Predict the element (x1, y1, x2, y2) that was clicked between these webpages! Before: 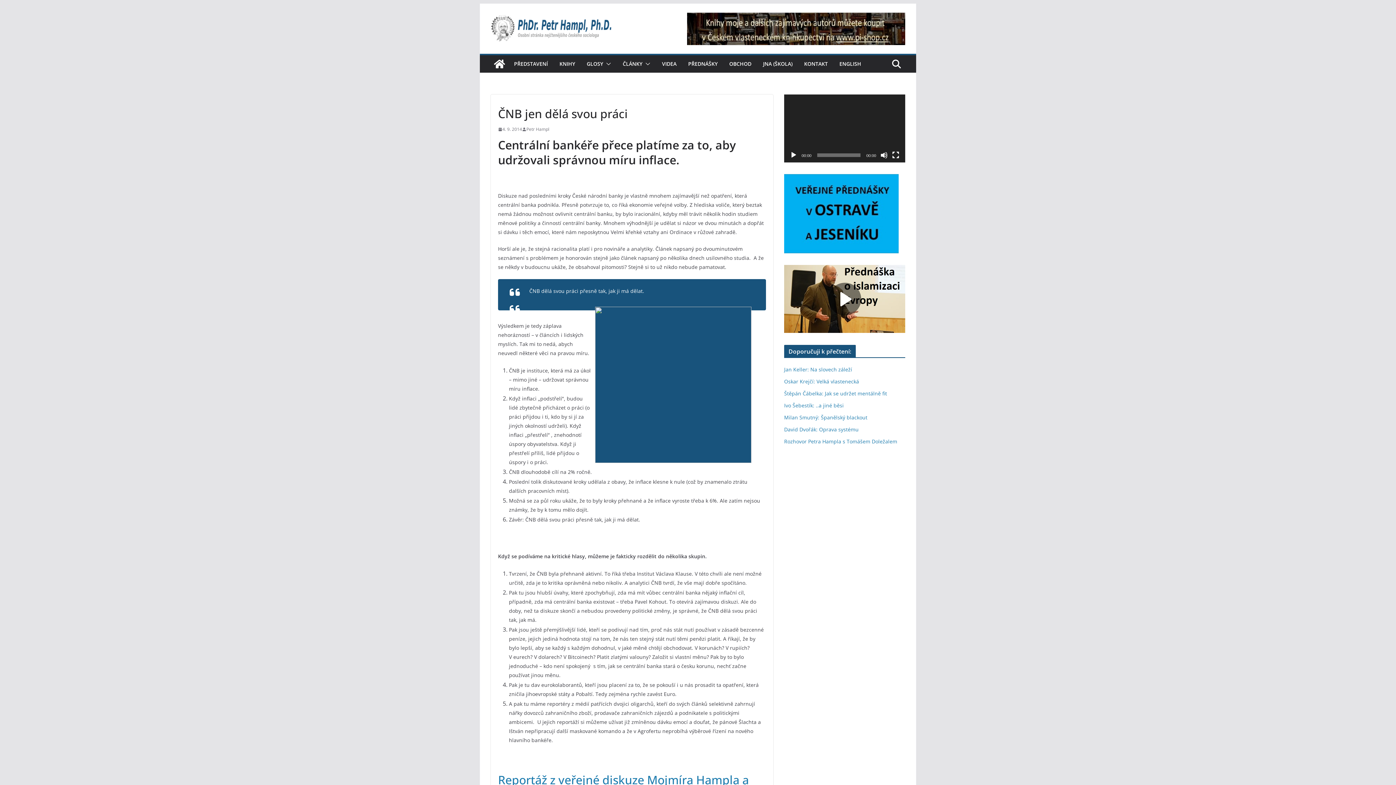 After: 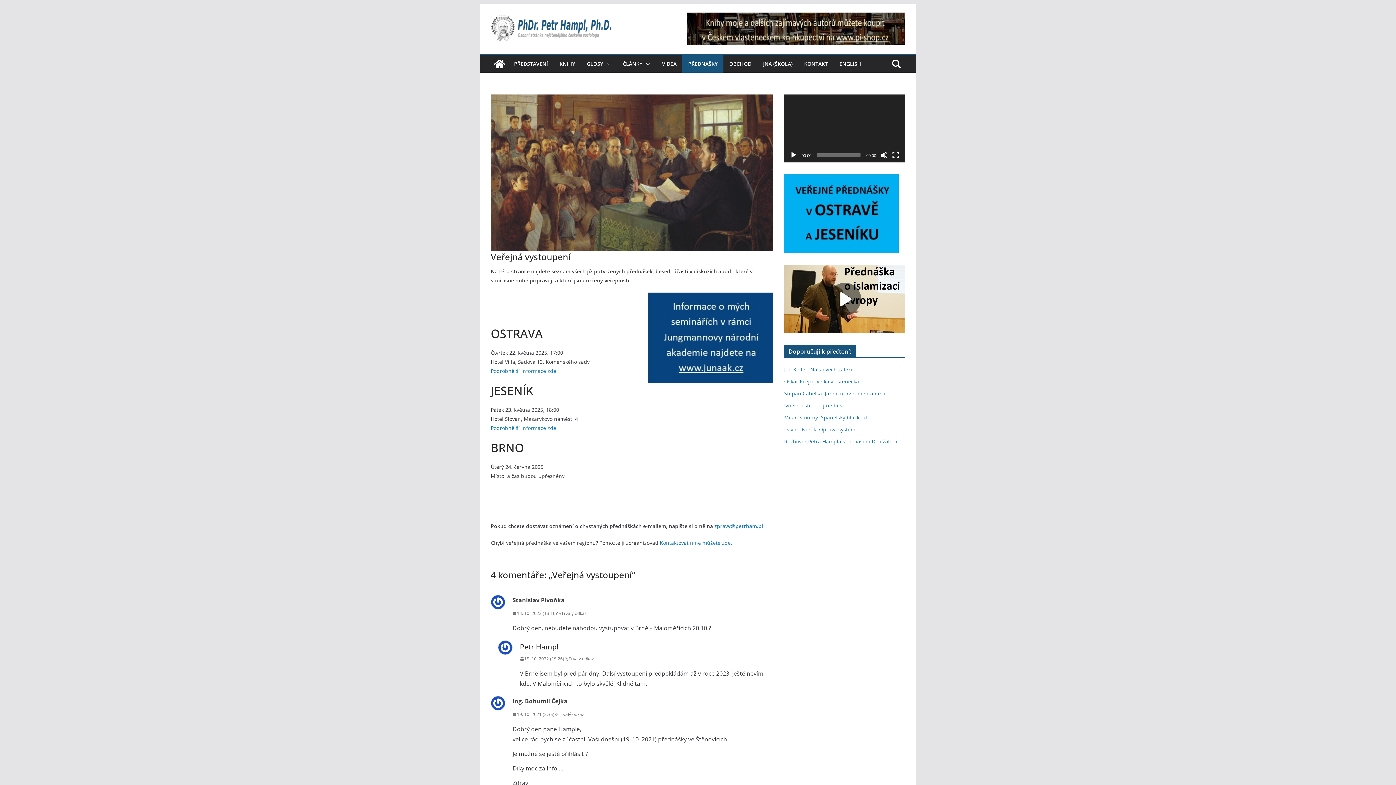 Action: label: PŘEDNÁŠKY bbox: (688, 58, 717, 69)